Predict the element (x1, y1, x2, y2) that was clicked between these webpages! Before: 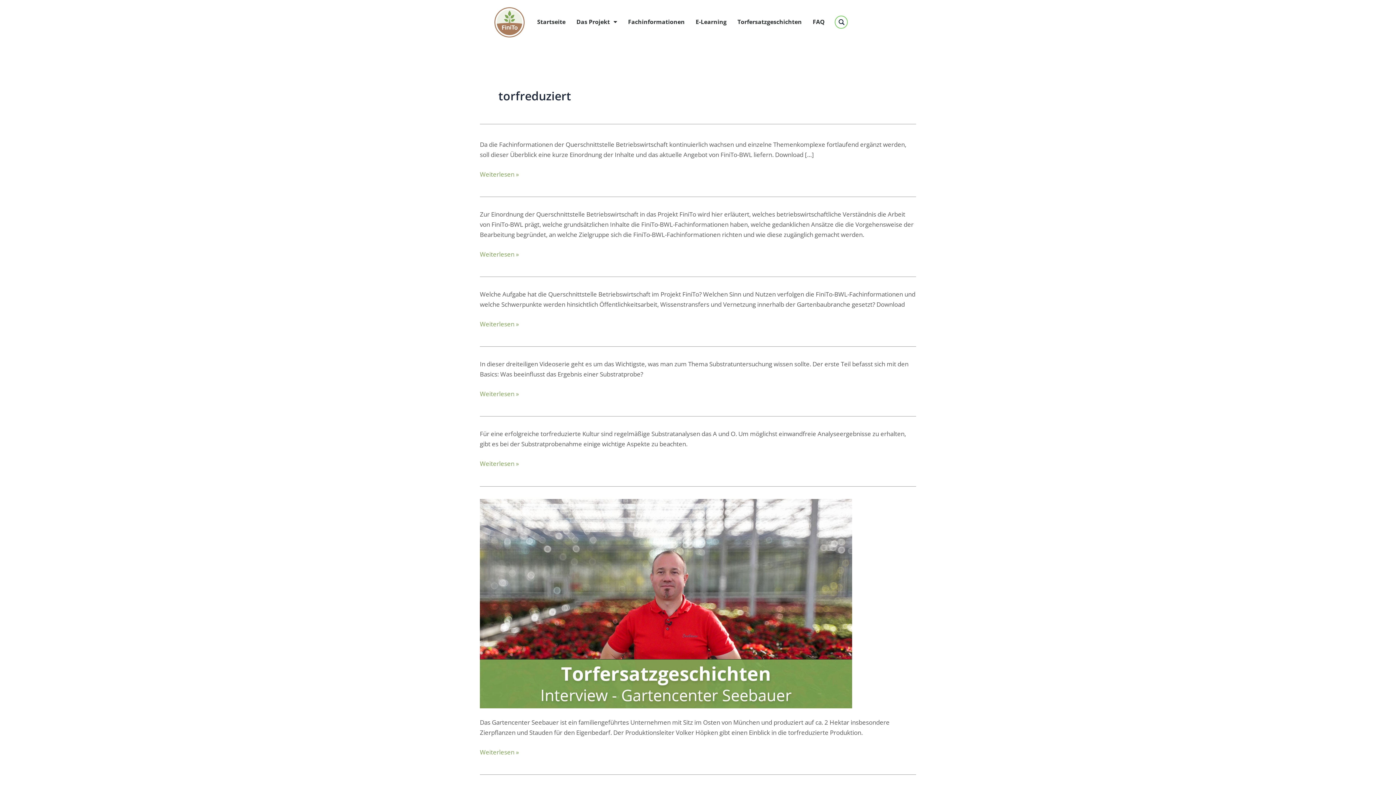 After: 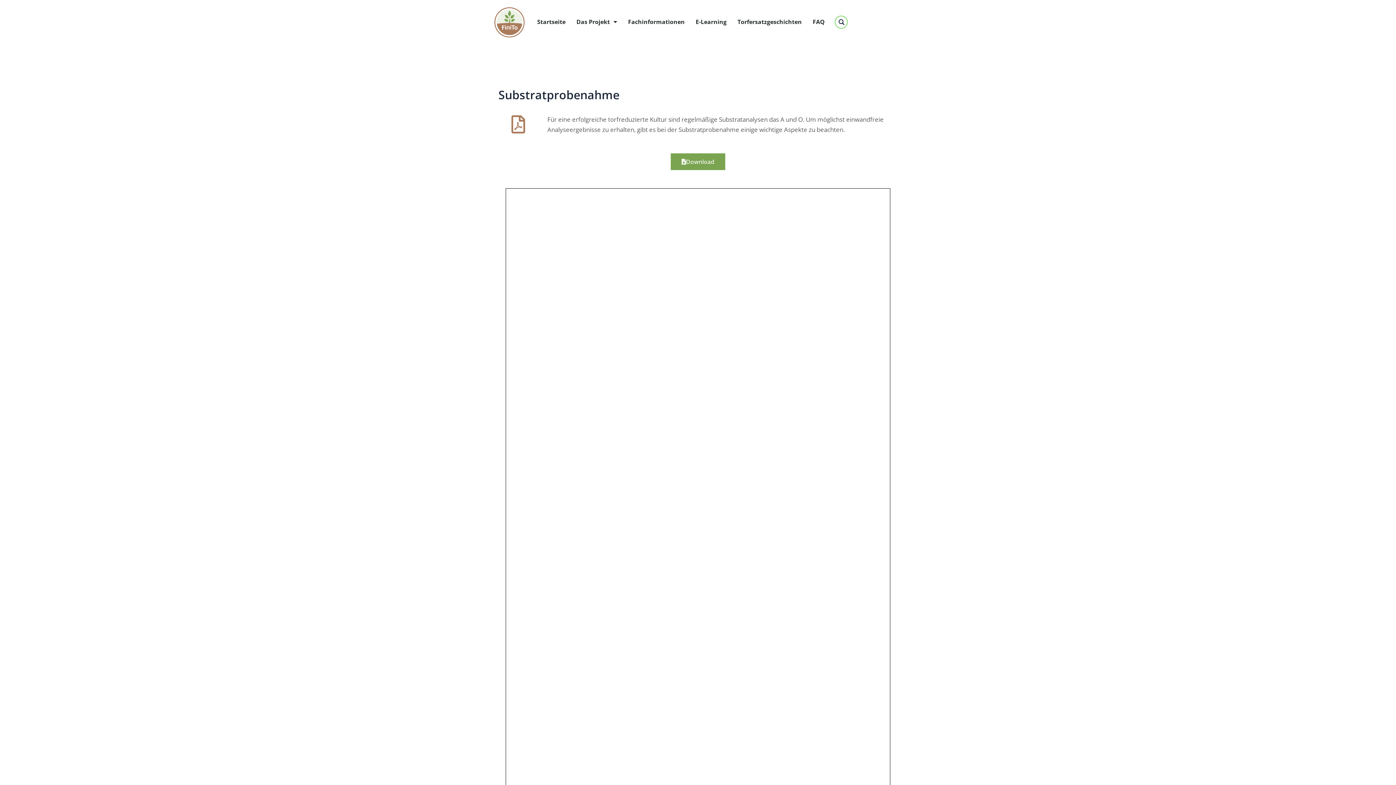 Action: bbox: (480, 458, 518, 469) label: Substratprobenahme
Weiterlesen »